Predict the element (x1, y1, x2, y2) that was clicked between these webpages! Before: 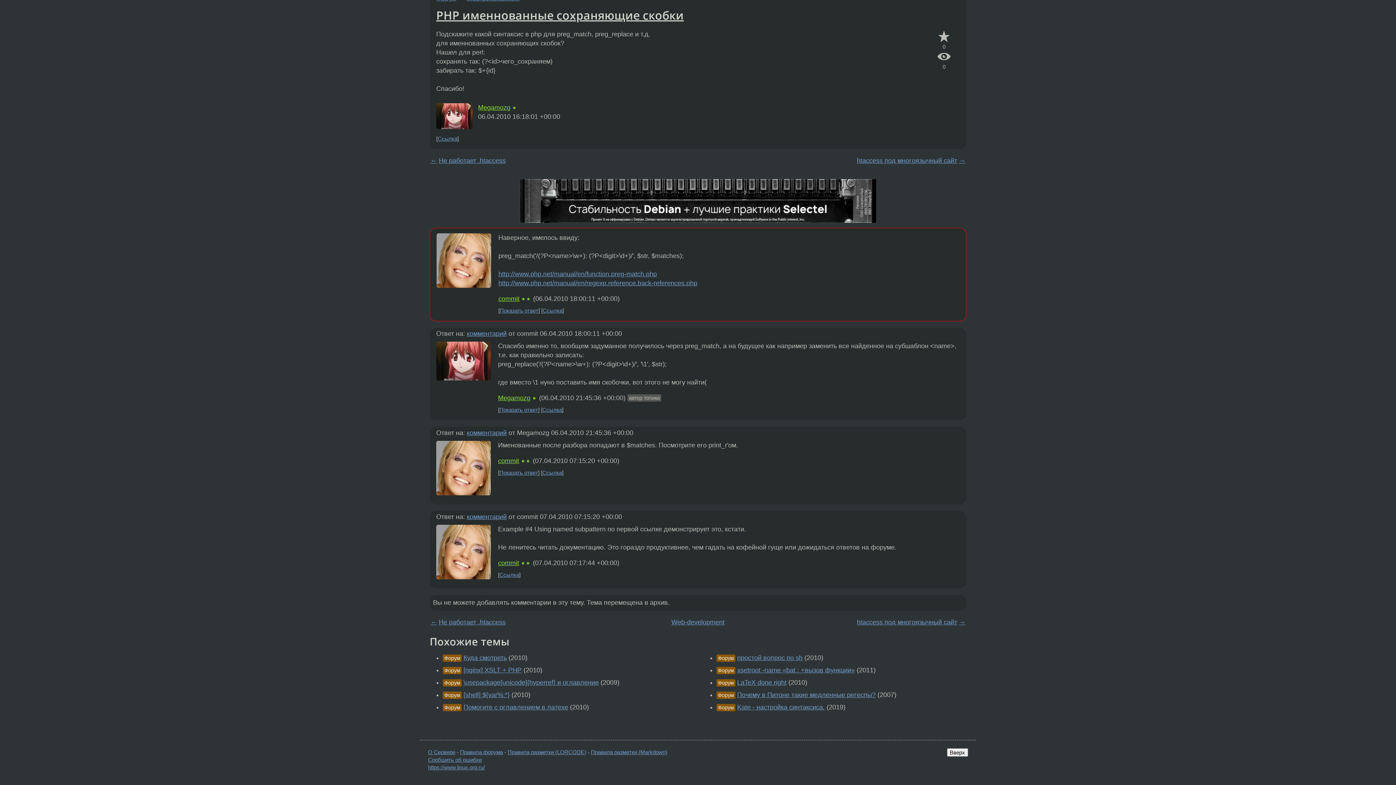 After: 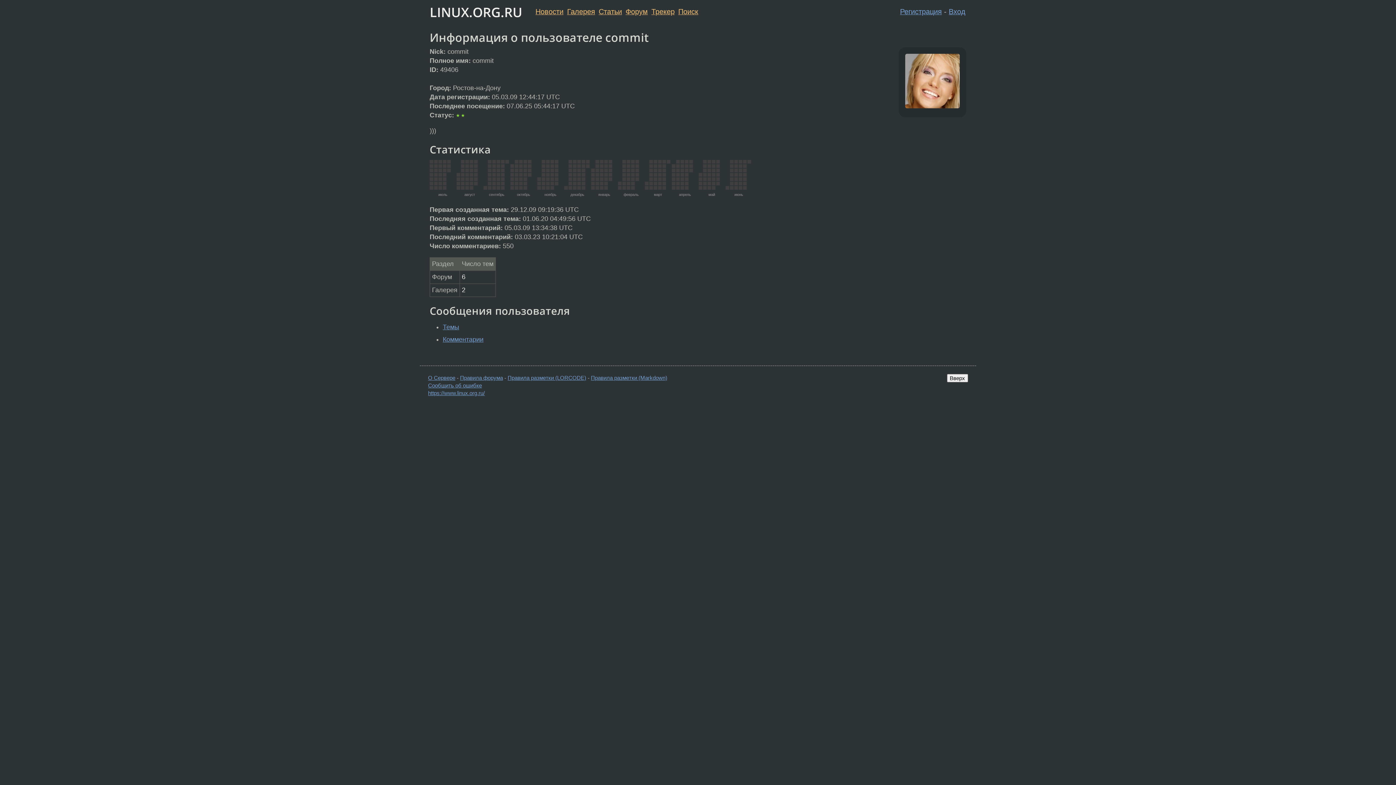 Action: label: commit bbox: (498, 457, 519, 464)